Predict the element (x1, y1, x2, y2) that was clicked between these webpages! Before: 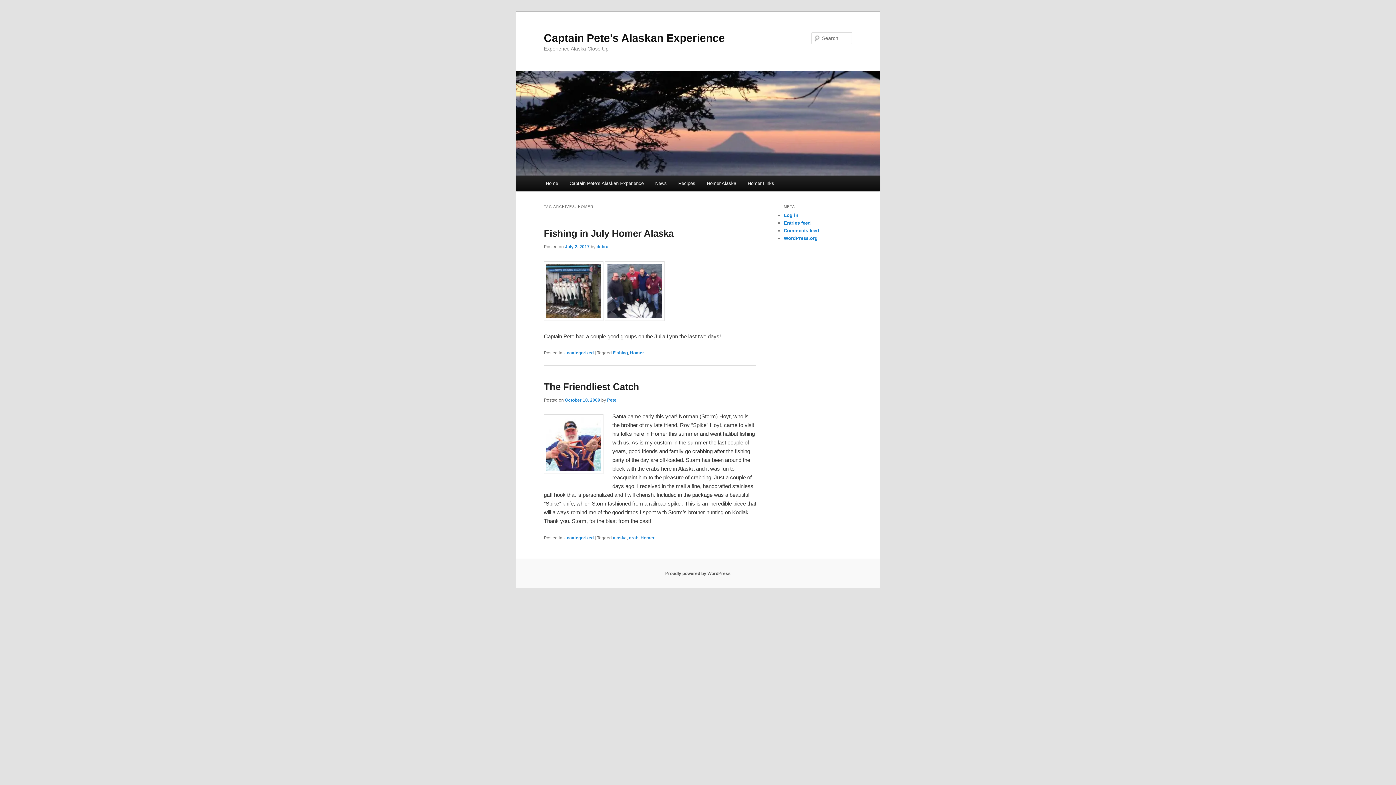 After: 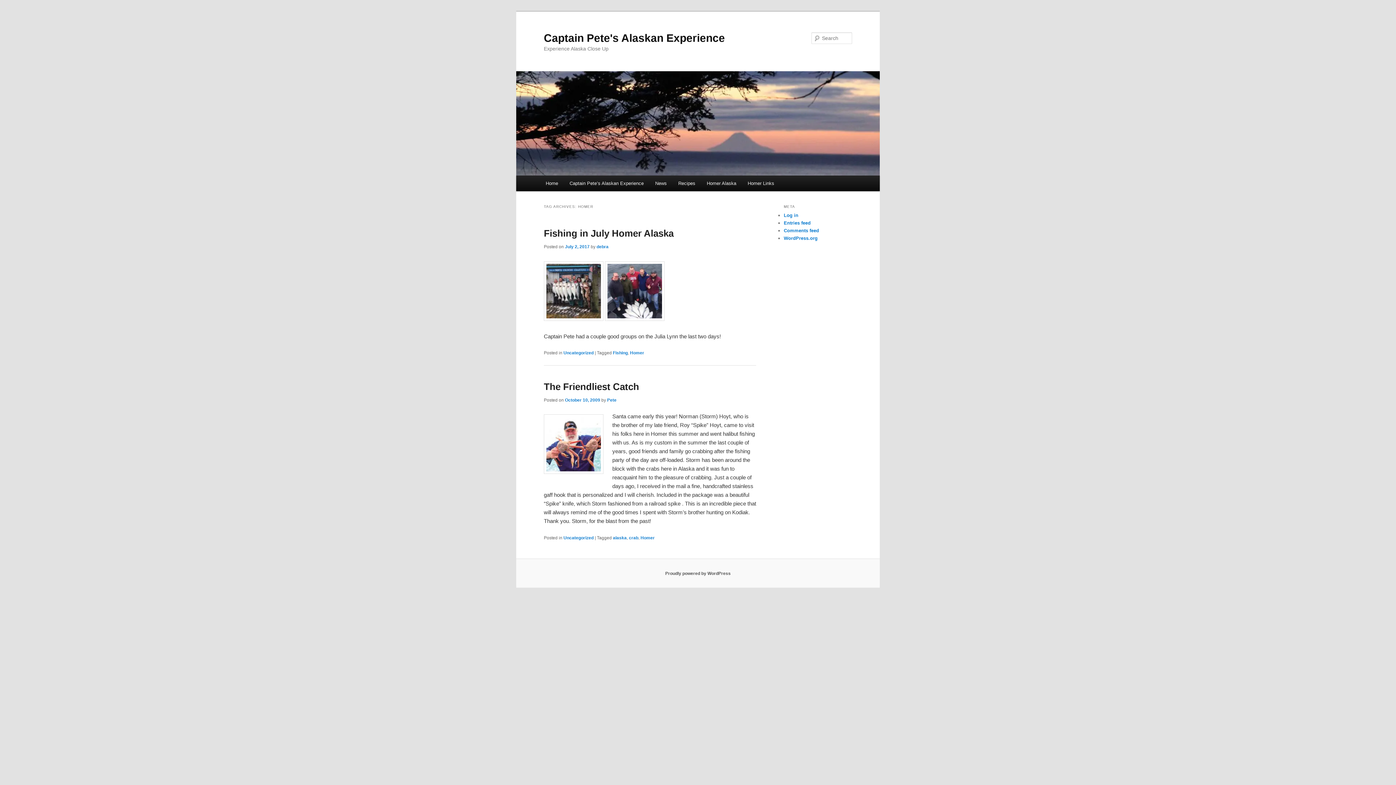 Action: bbox: (640, 535, 654, 540) label: Homer